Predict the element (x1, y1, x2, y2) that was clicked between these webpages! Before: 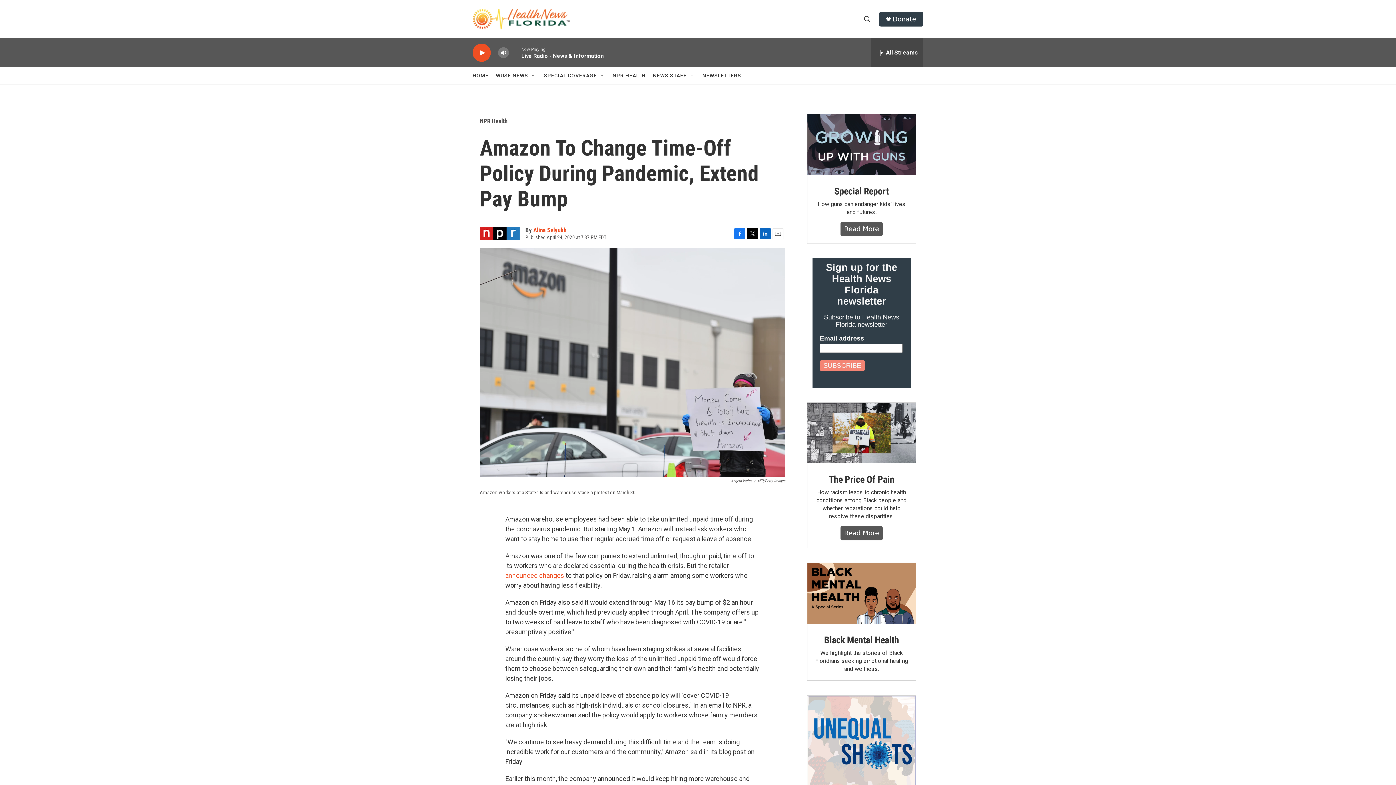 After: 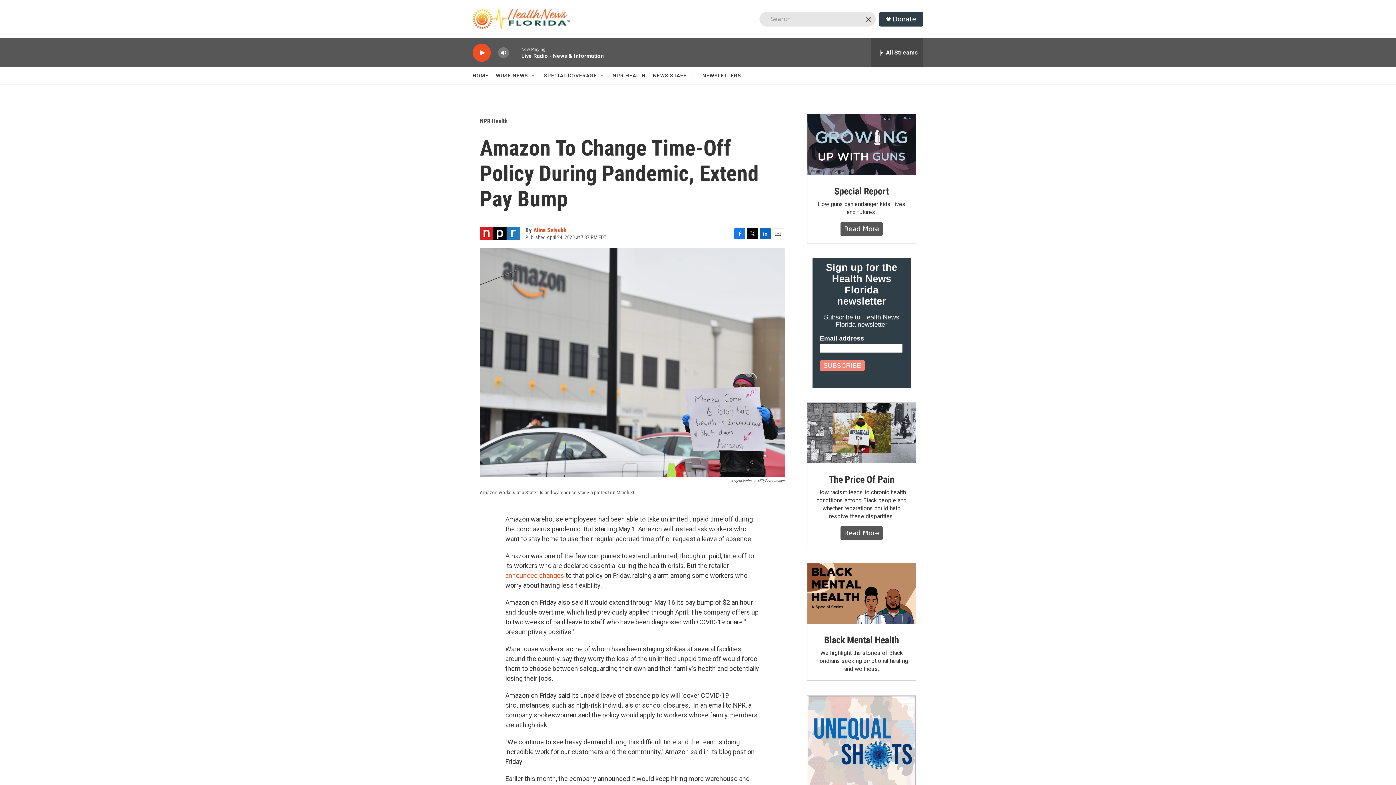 Action: bbox: (860, 11, 874, 26) label: header-search-icon